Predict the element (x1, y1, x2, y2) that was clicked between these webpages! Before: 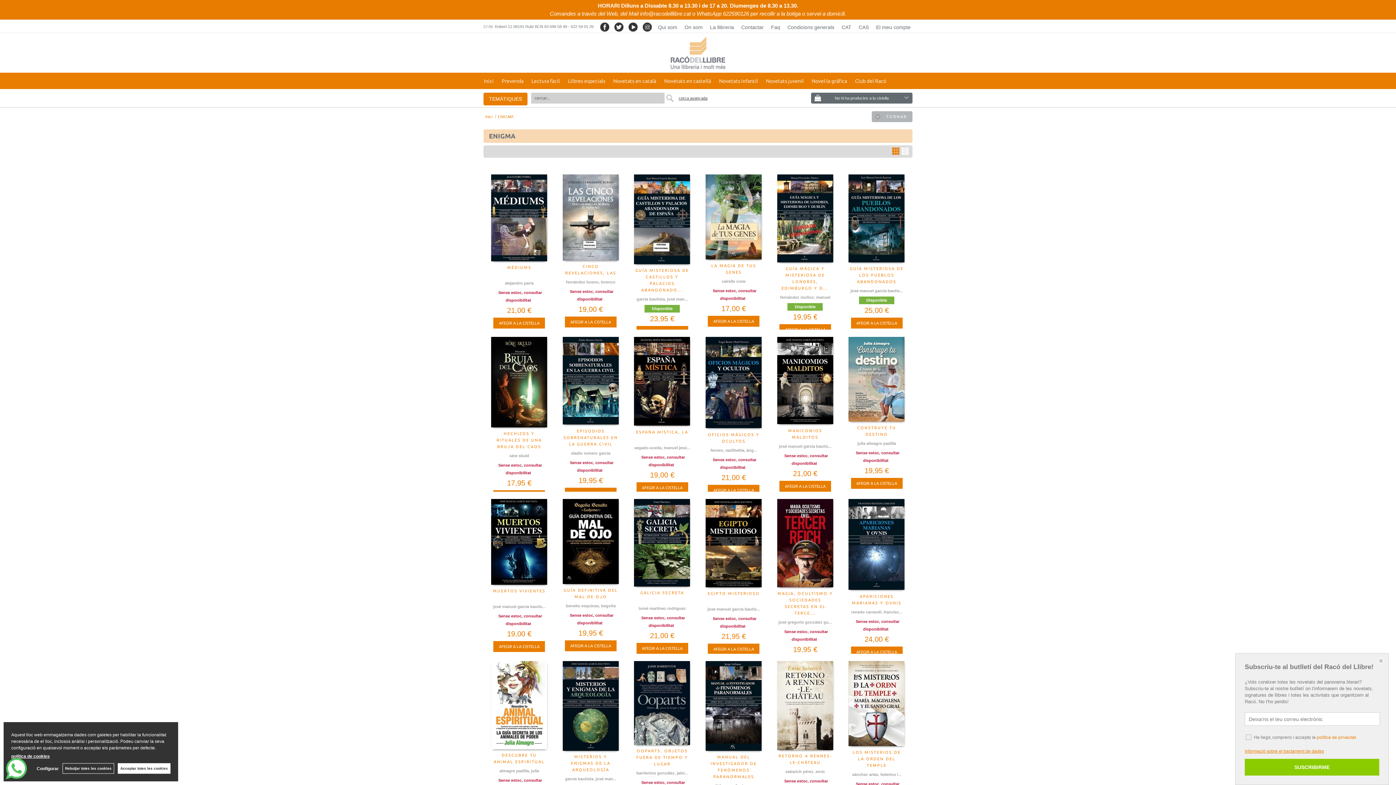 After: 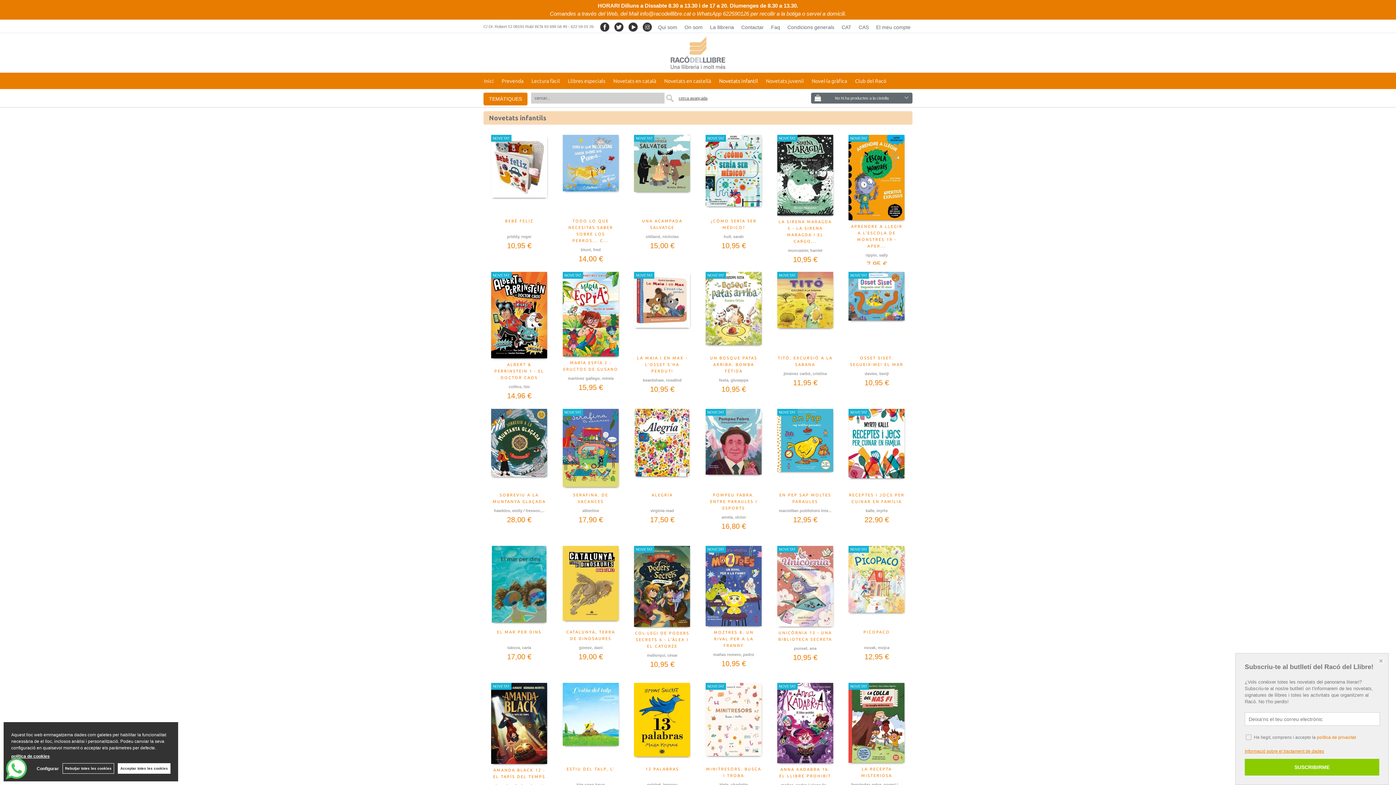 Action: bbox: (715, 72, 762, 89) label: Novetats infantil